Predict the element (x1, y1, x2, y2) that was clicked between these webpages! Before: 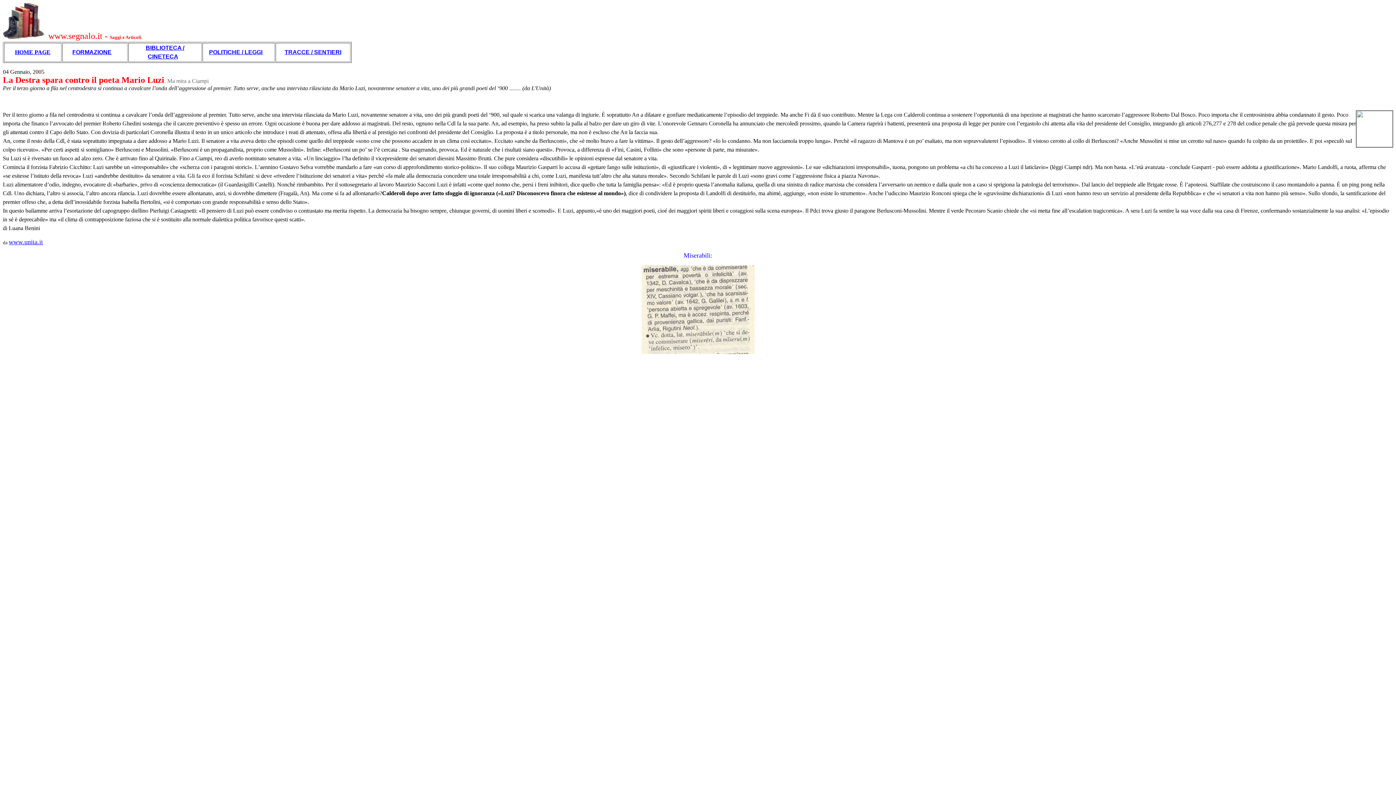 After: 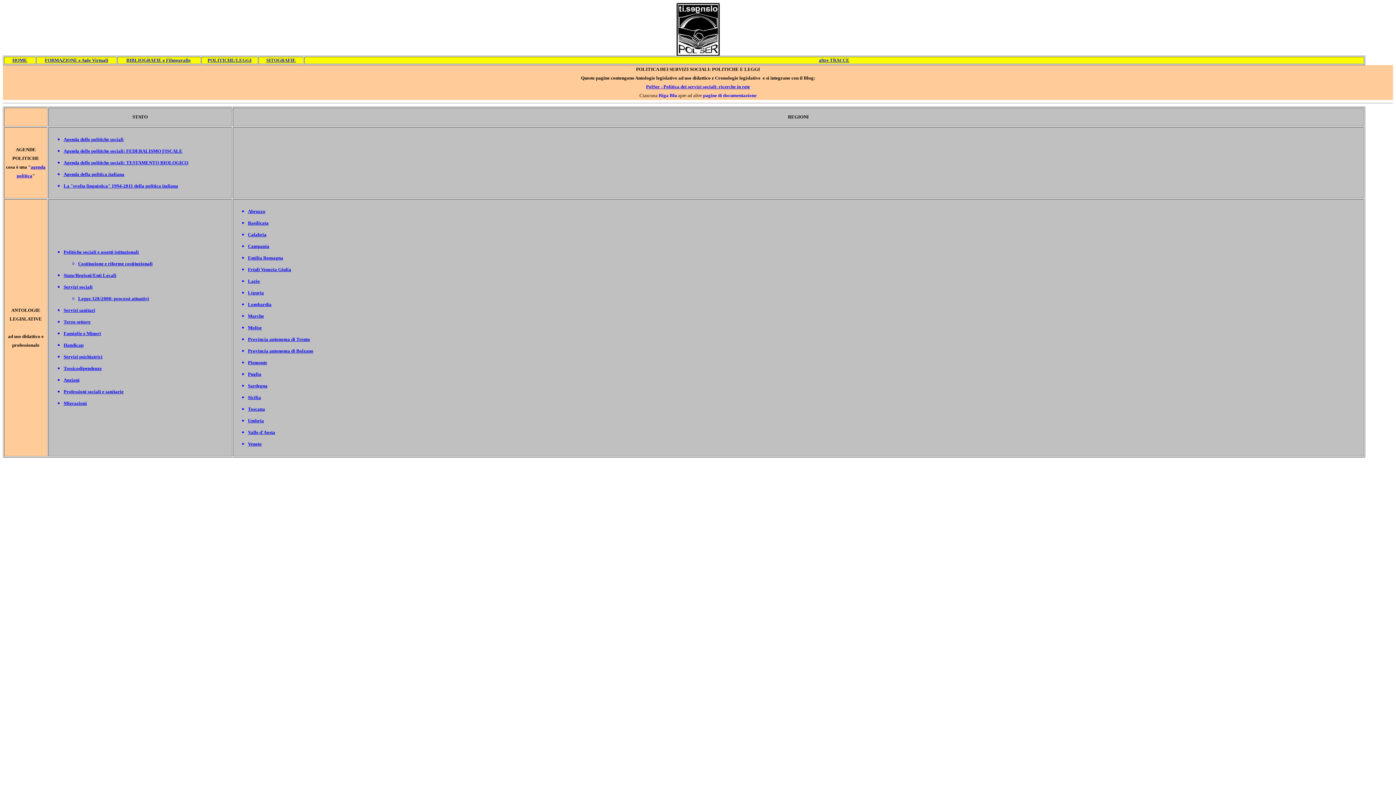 Action: label:   bbox: (262, 49, 264, 55)